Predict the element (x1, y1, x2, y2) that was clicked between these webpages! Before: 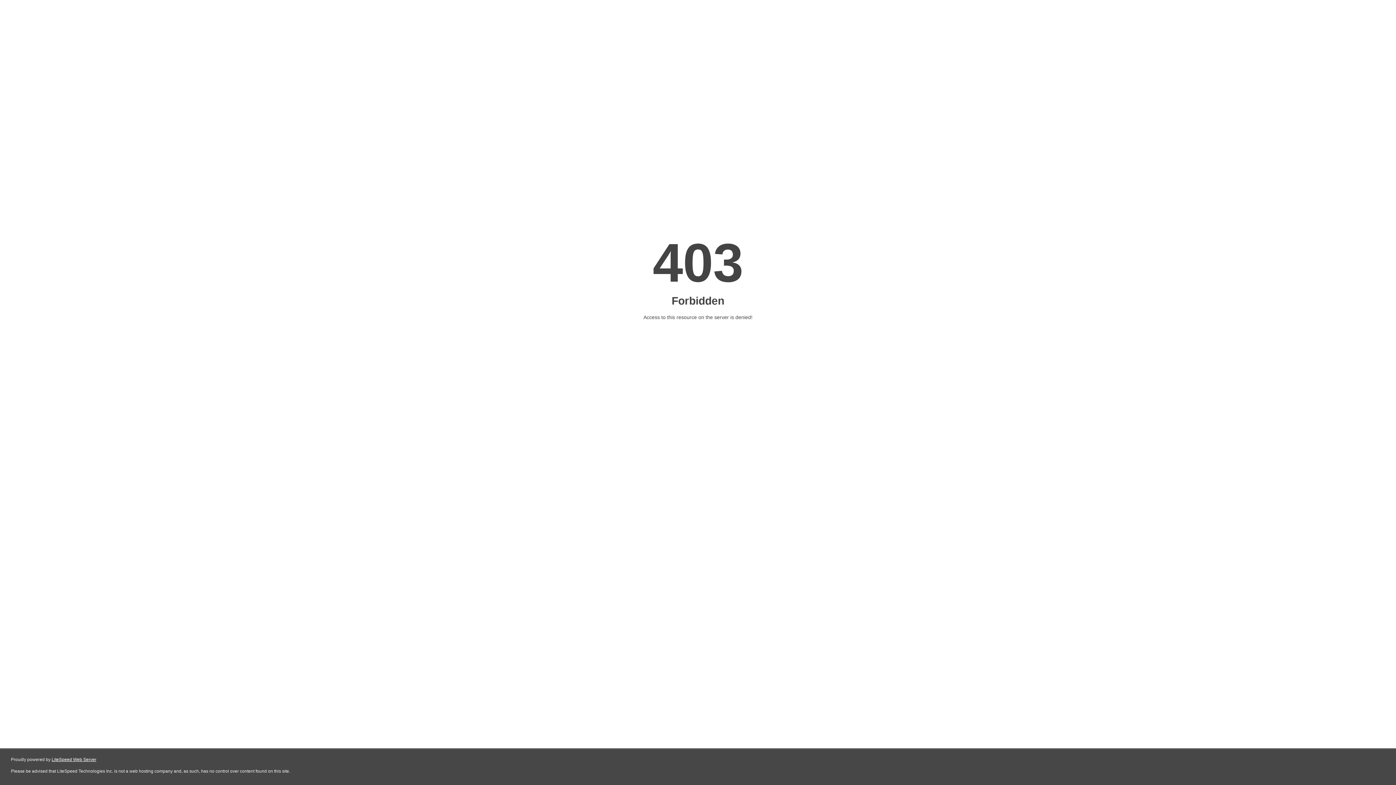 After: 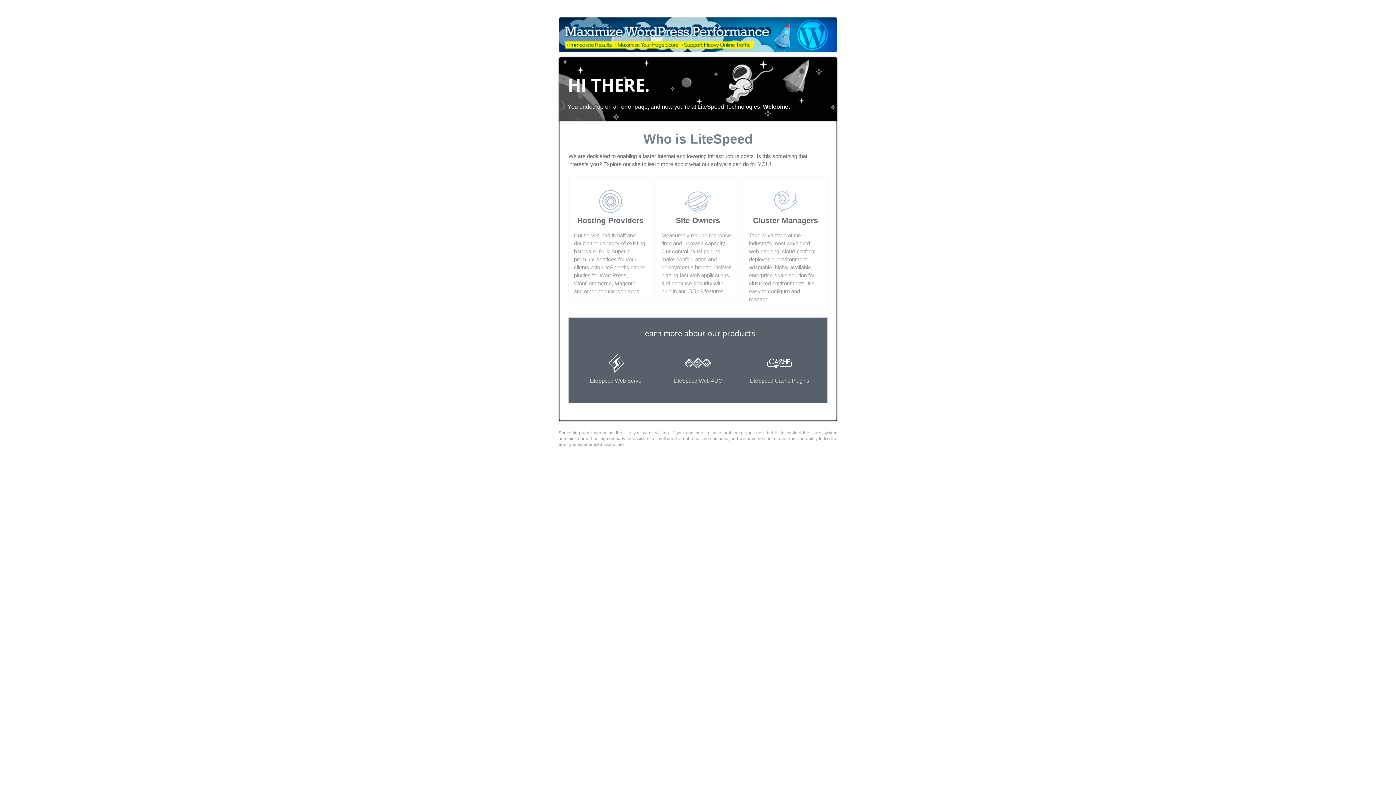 Action: label: LiteSpeed Web Server bbox: (51, 757, 96, 762)